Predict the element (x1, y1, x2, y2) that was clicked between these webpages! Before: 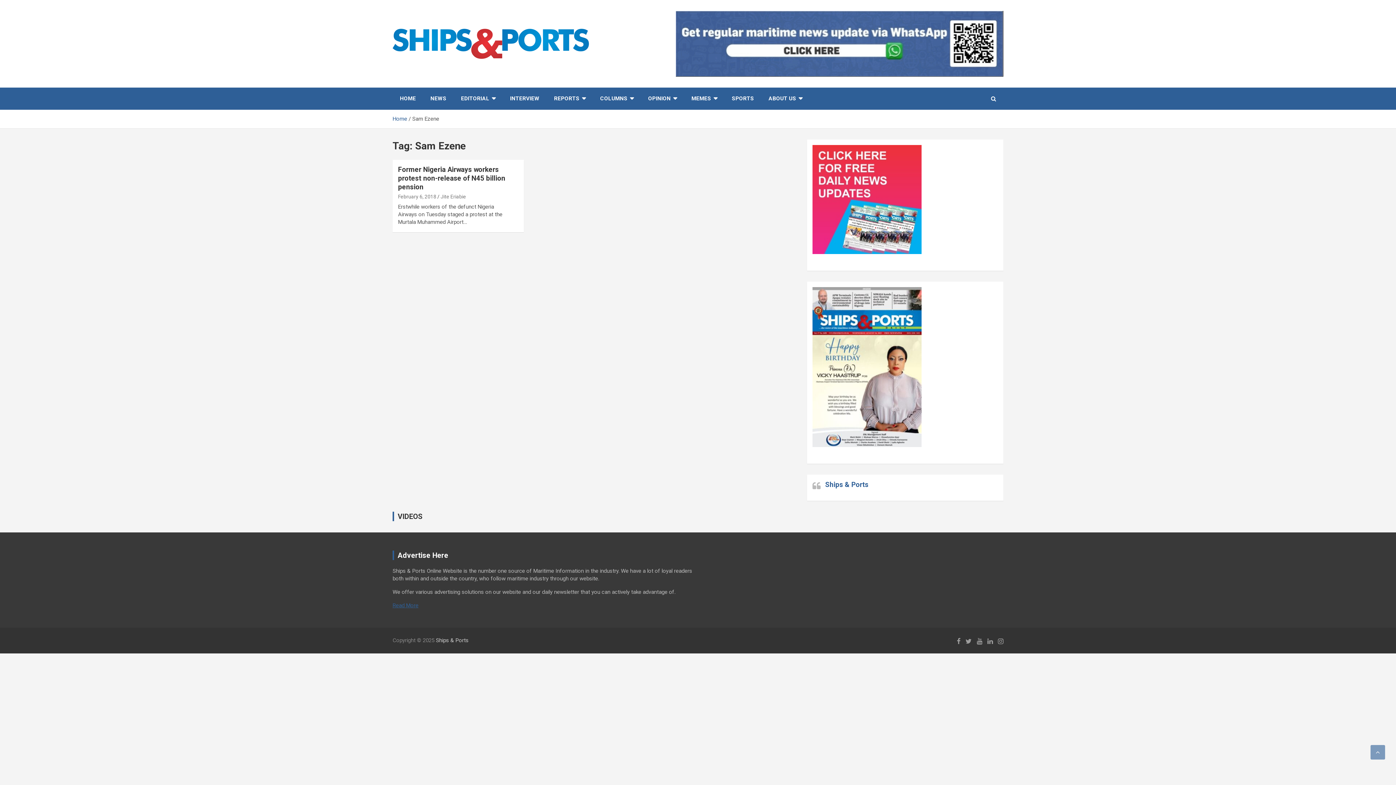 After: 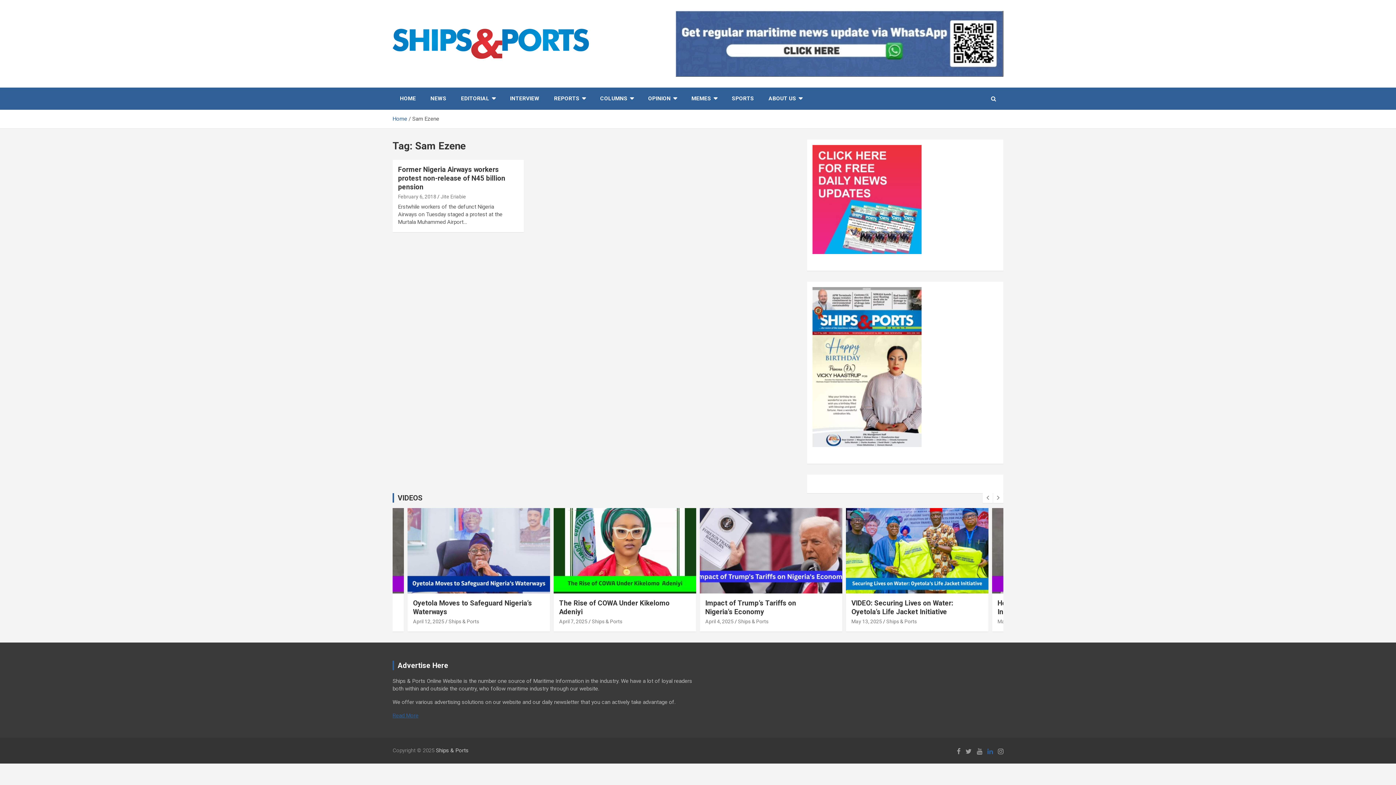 Action: bbox: (987, 638, 993, 645)